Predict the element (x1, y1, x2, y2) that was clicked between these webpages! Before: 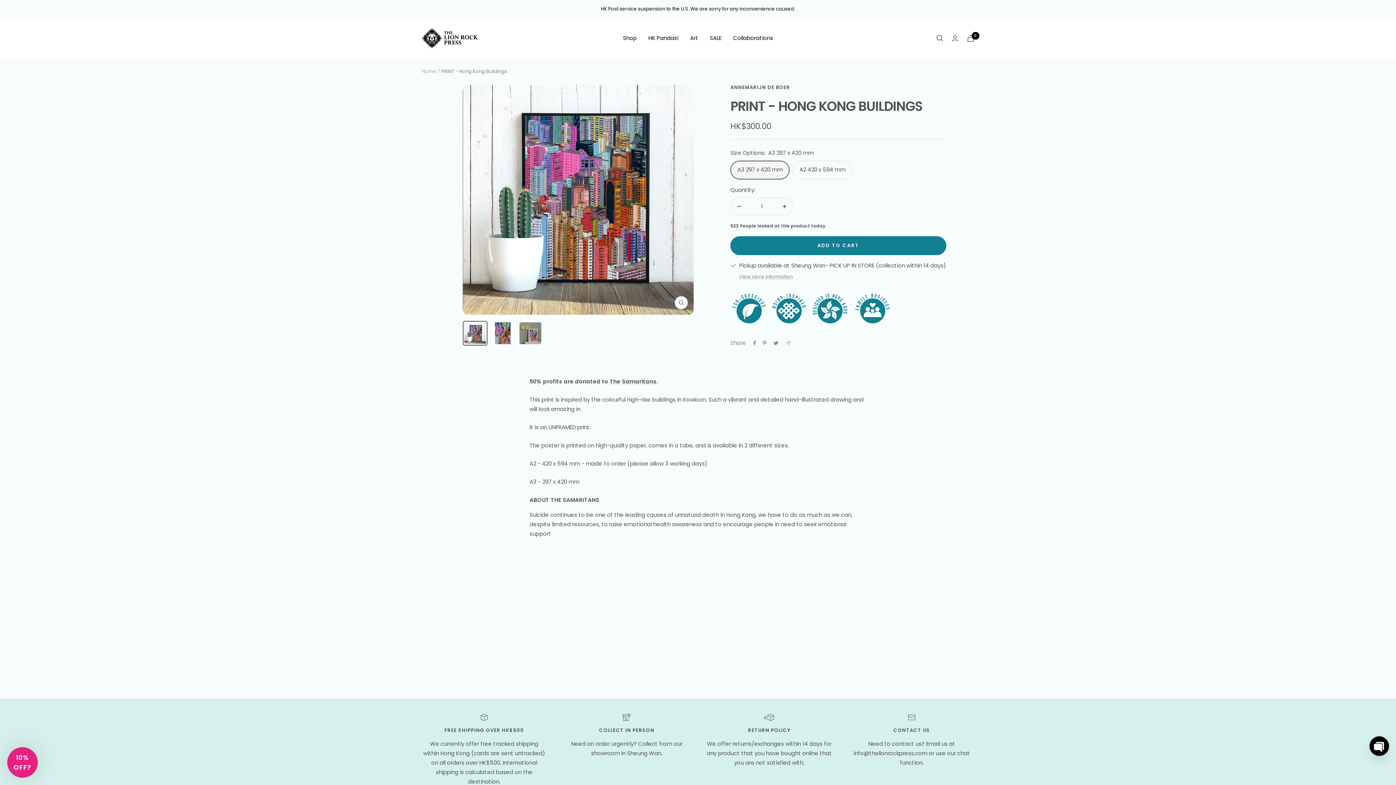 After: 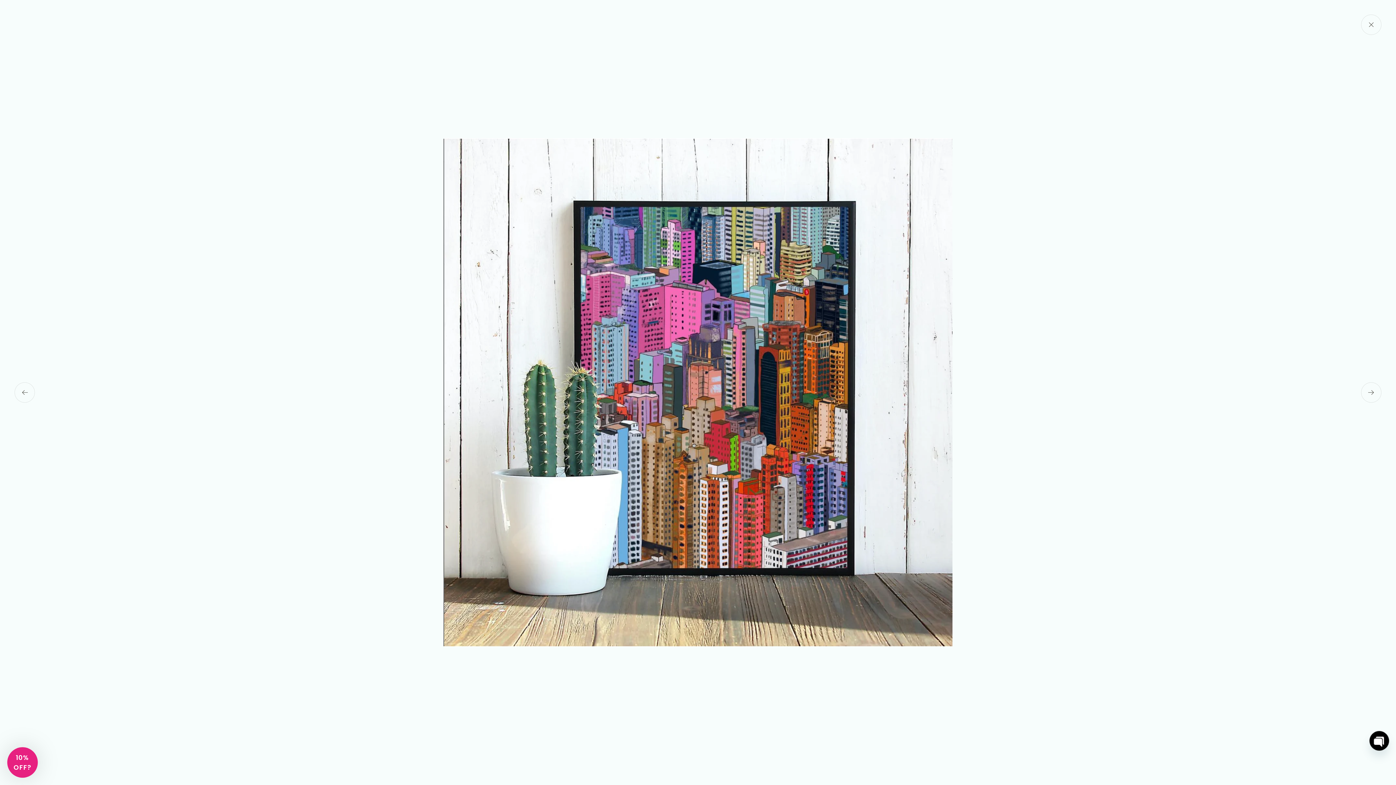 Action: bbox: (674, 296, 687, 309) label: Zoom